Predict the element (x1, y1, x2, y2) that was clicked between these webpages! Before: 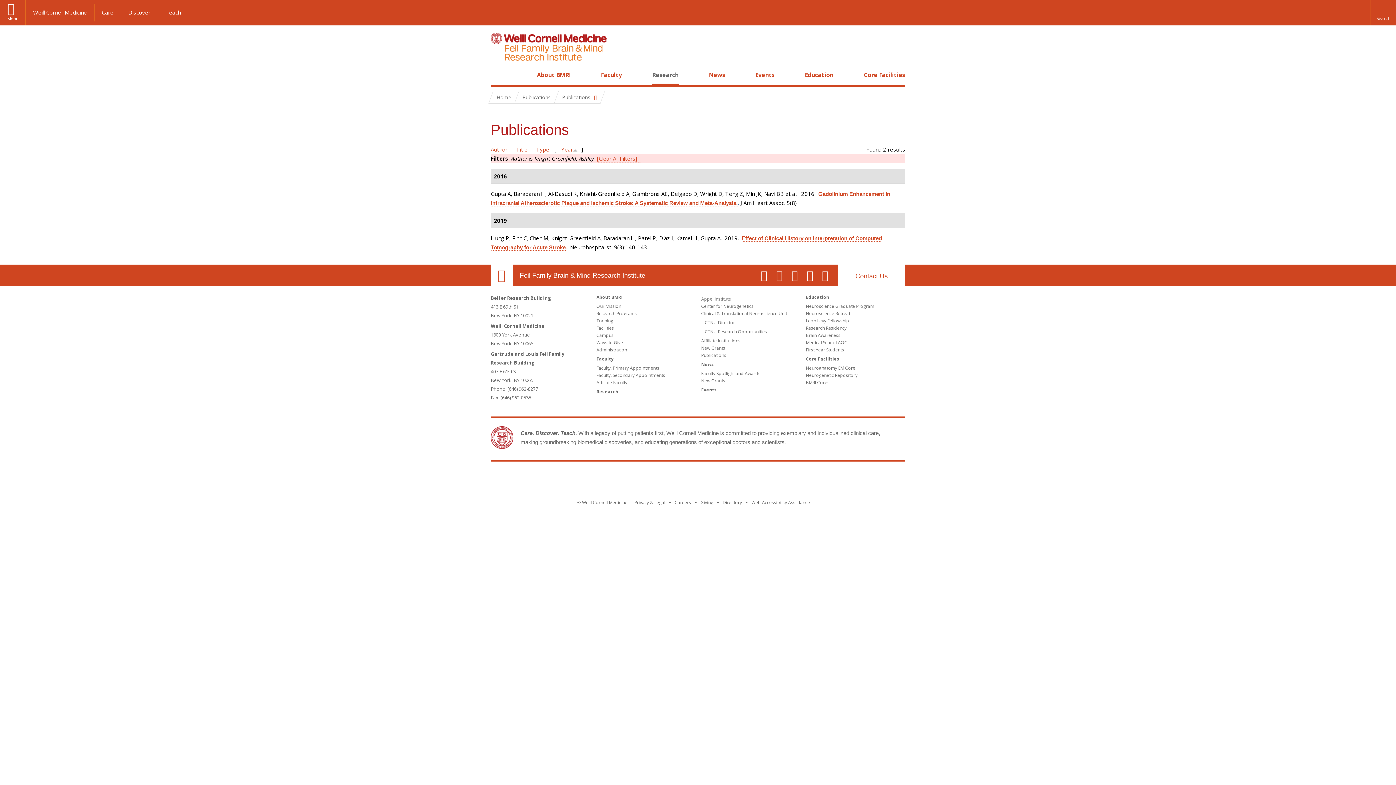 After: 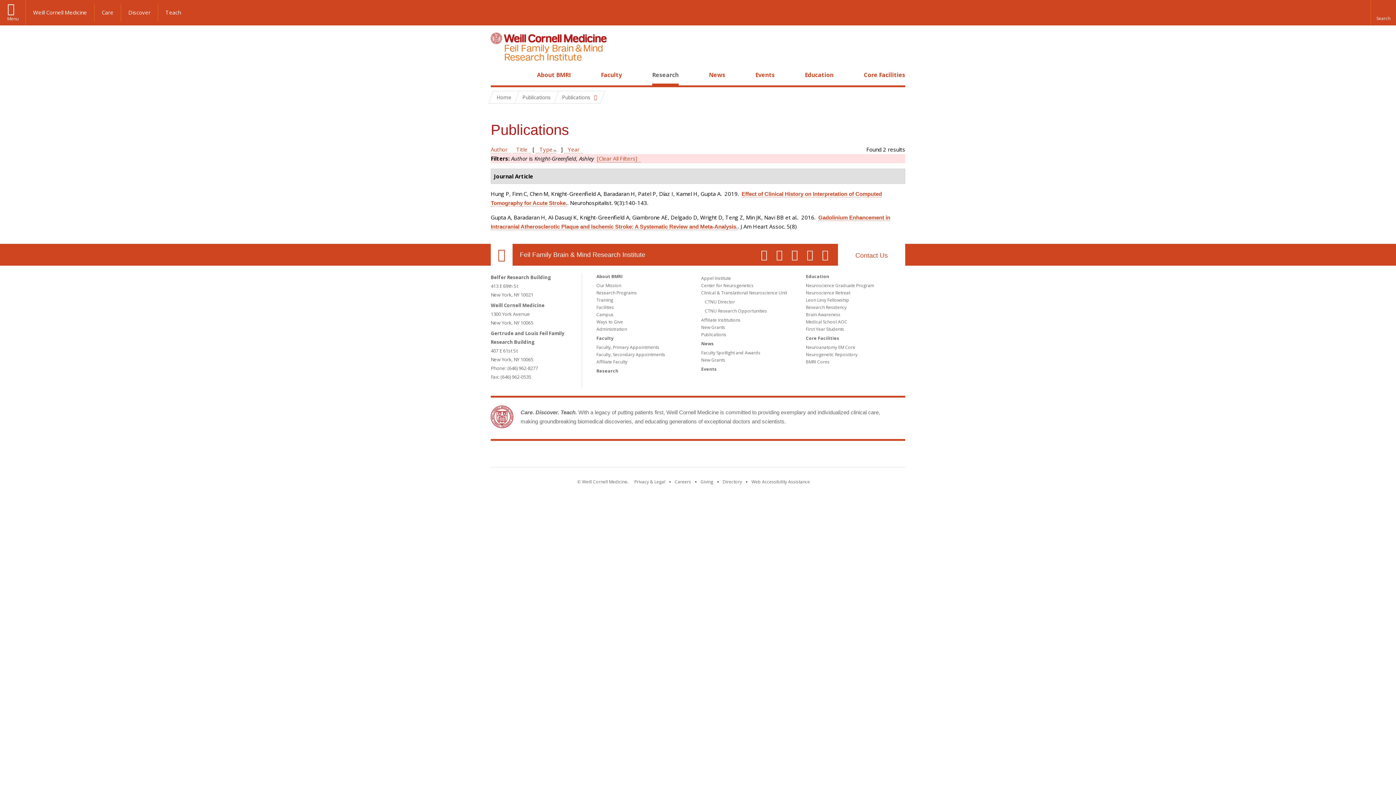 Action: bbox: (532, 145, 553, 153) label: Type